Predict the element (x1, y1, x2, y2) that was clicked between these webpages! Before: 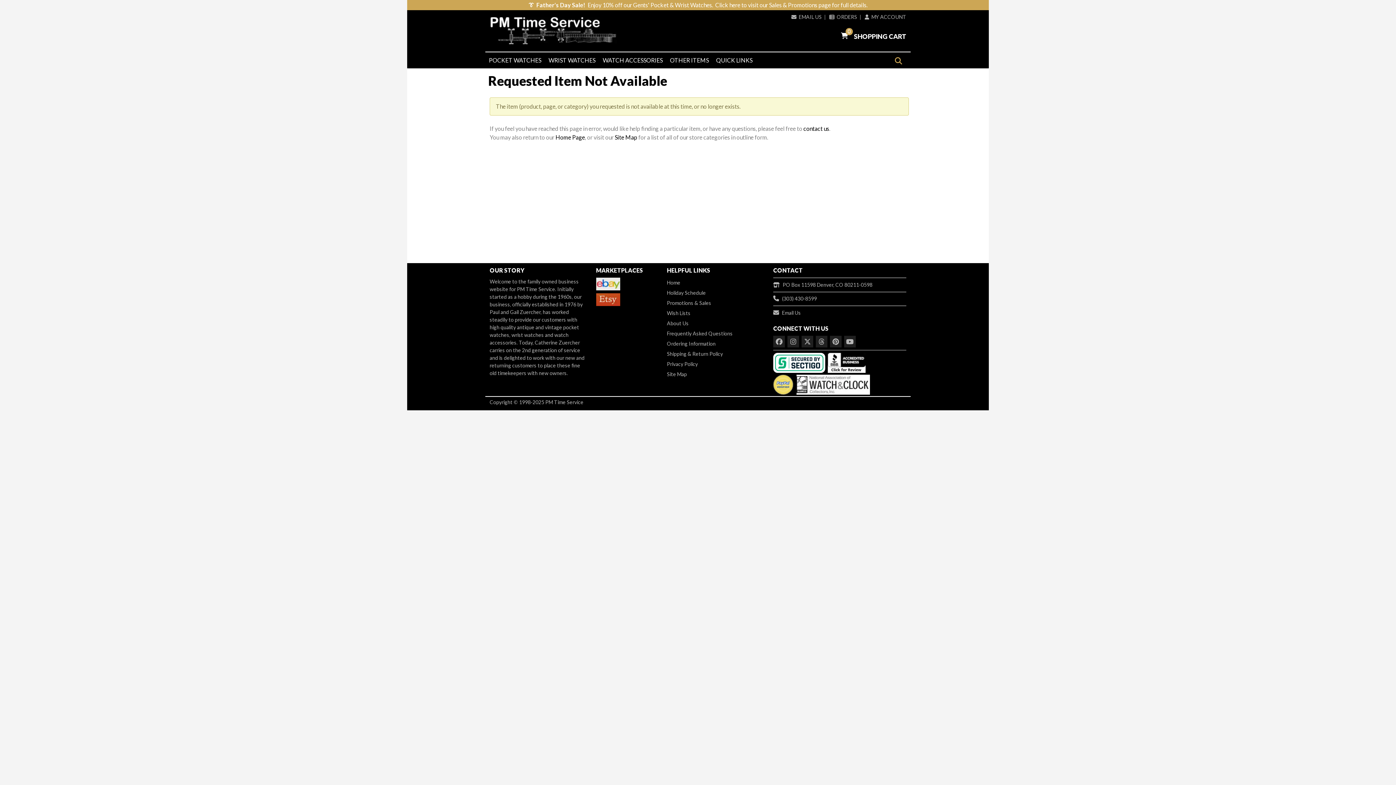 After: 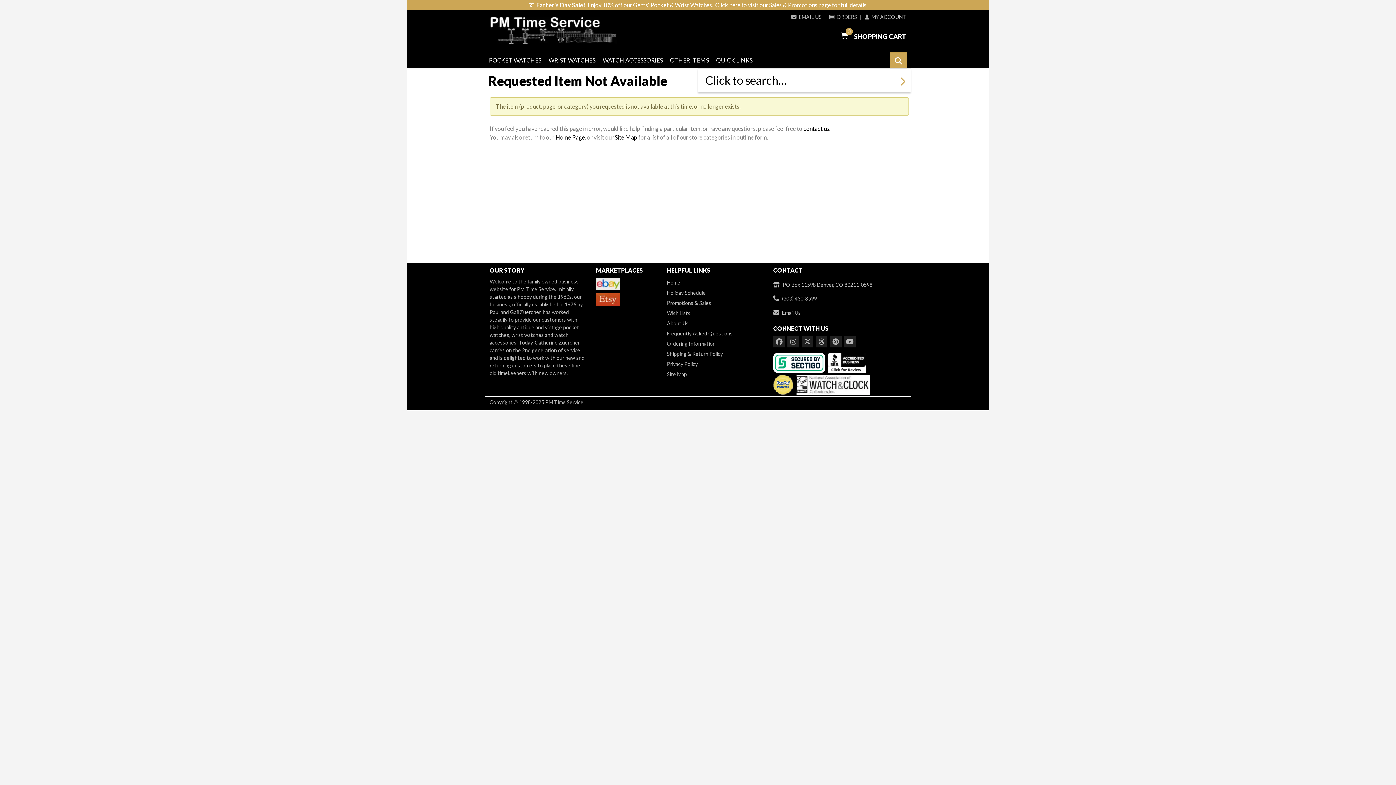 Action: bbox: (890, 52, 907, 69)